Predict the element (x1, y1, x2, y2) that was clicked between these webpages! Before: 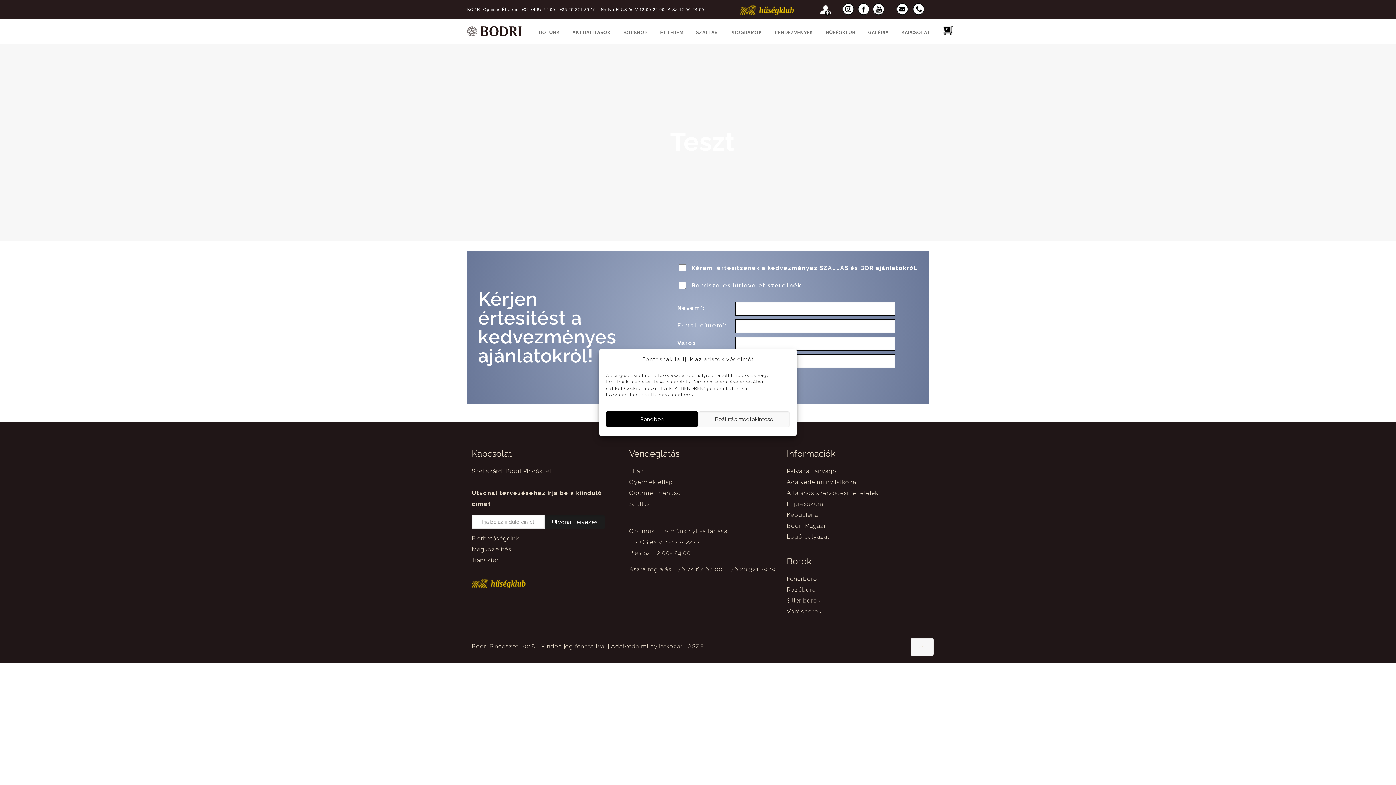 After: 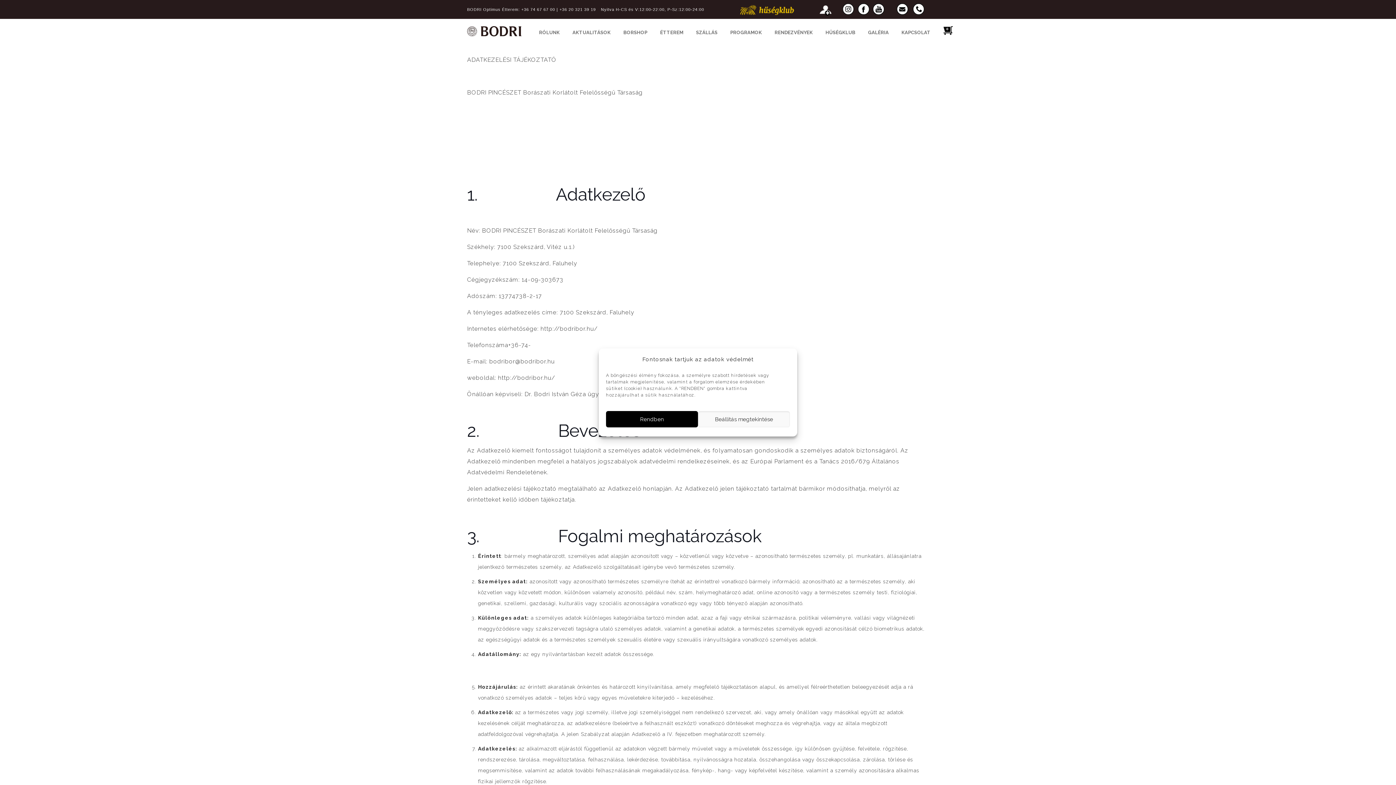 Action: bbox: (787, 479, 858, 485) label: Adatvédelmi nyilatkozat